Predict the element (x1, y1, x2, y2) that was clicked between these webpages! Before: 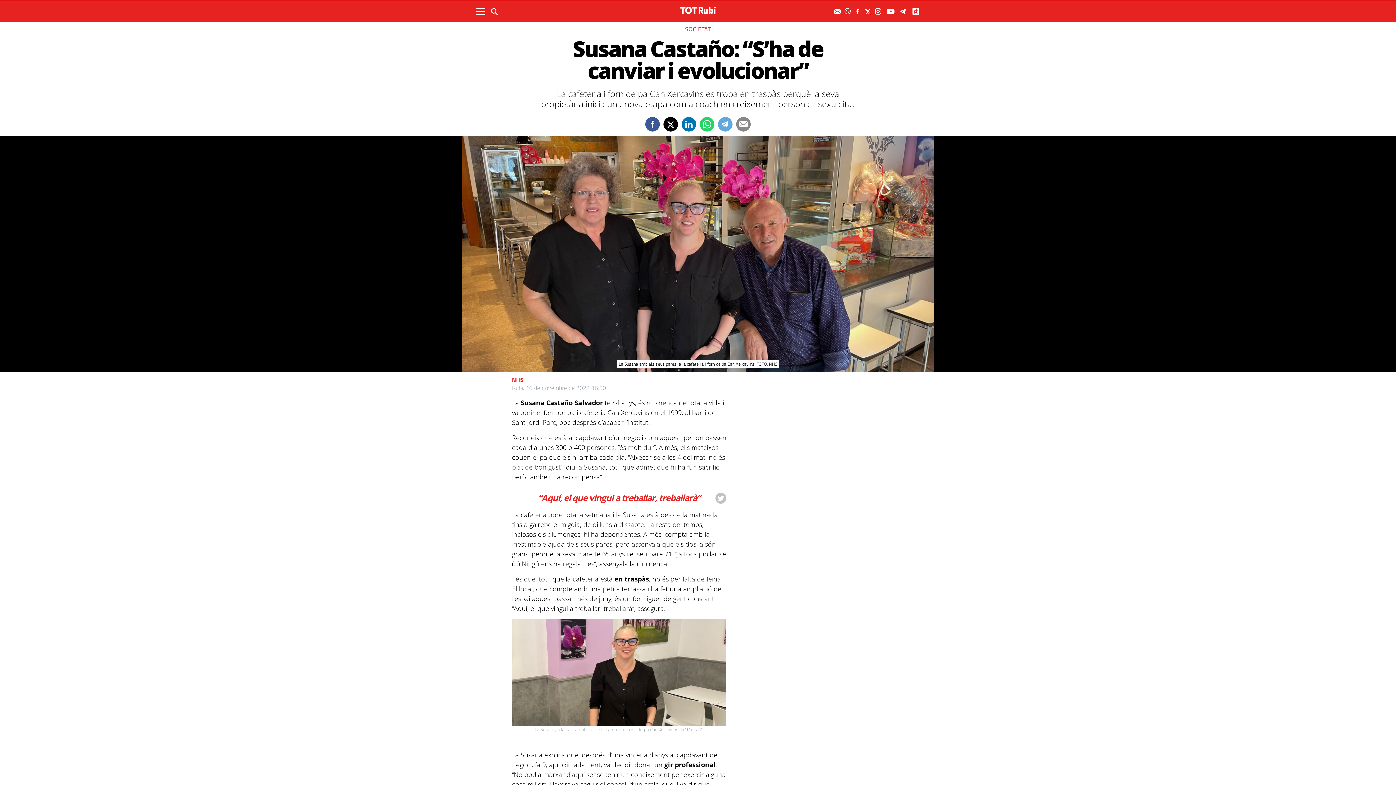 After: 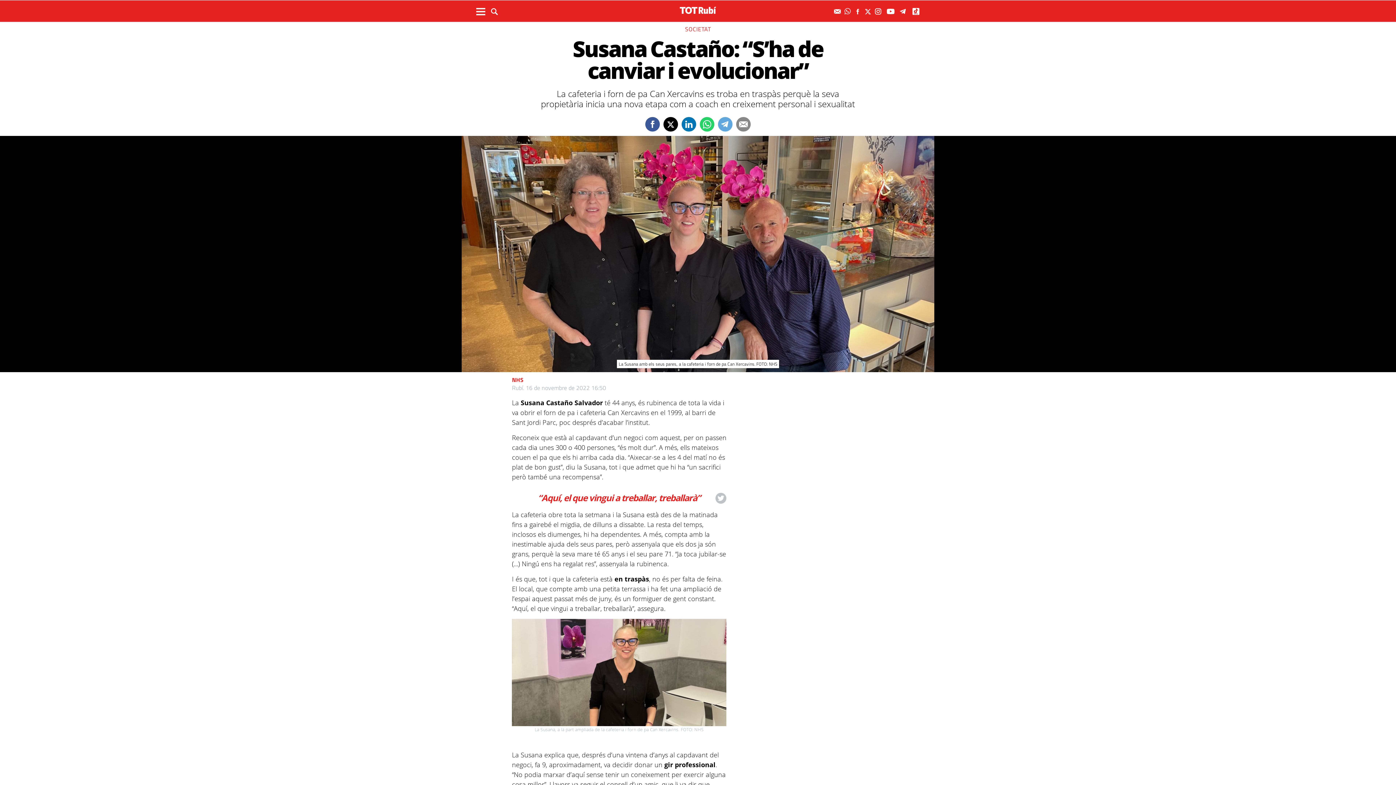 Action: bbox: (736, 117, 750, 131)